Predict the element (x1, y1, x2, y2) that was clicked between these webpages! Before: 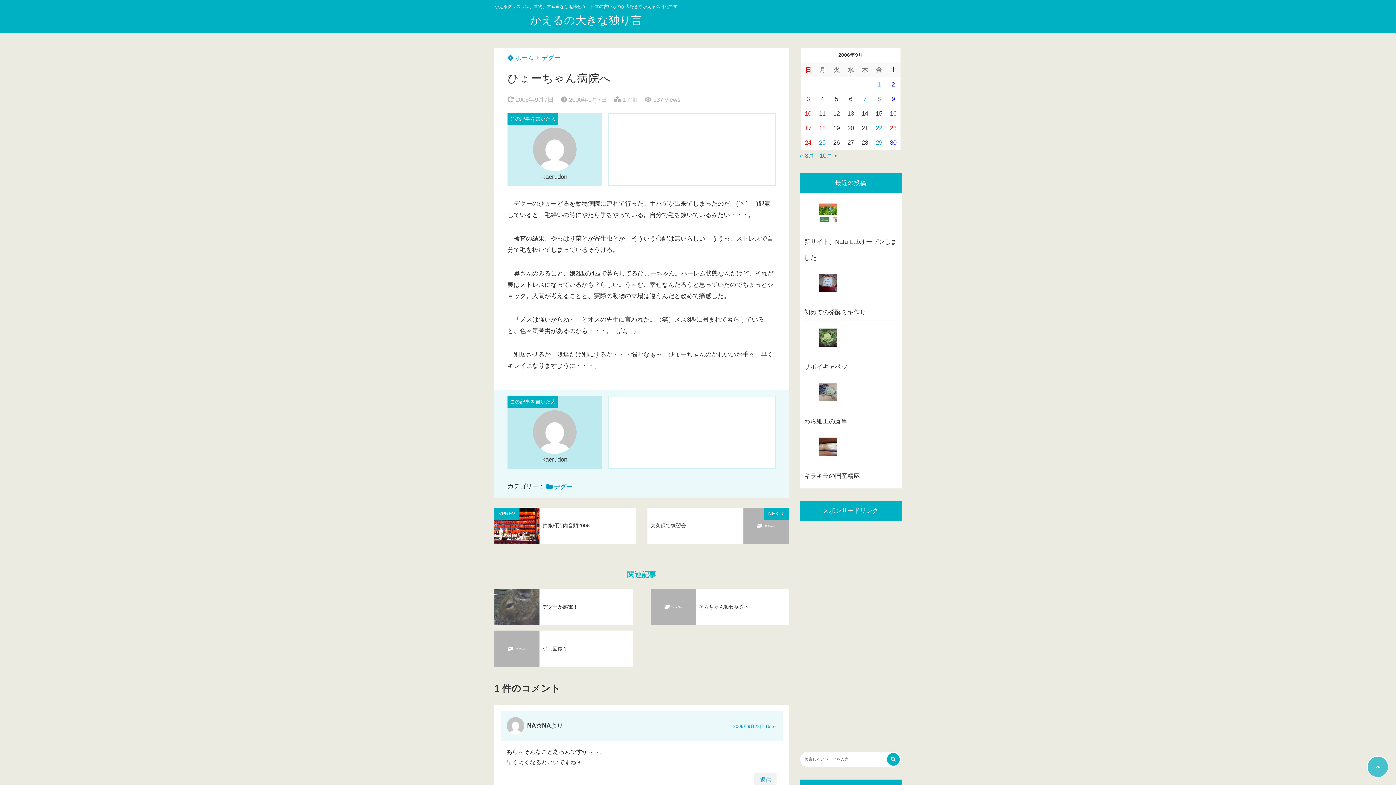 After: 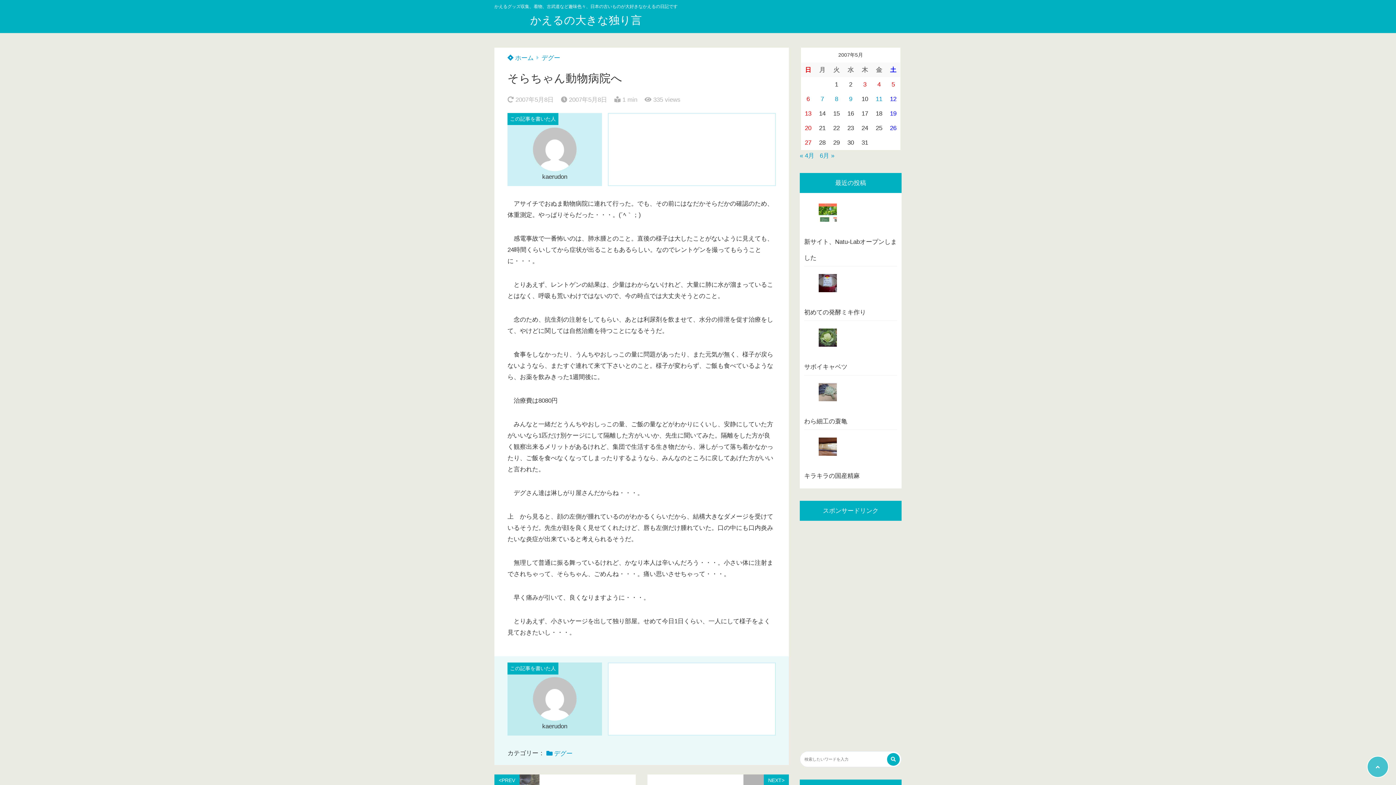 Action: label: そらちゃん動物病院へ bbox: (650, 589, 789, 625)